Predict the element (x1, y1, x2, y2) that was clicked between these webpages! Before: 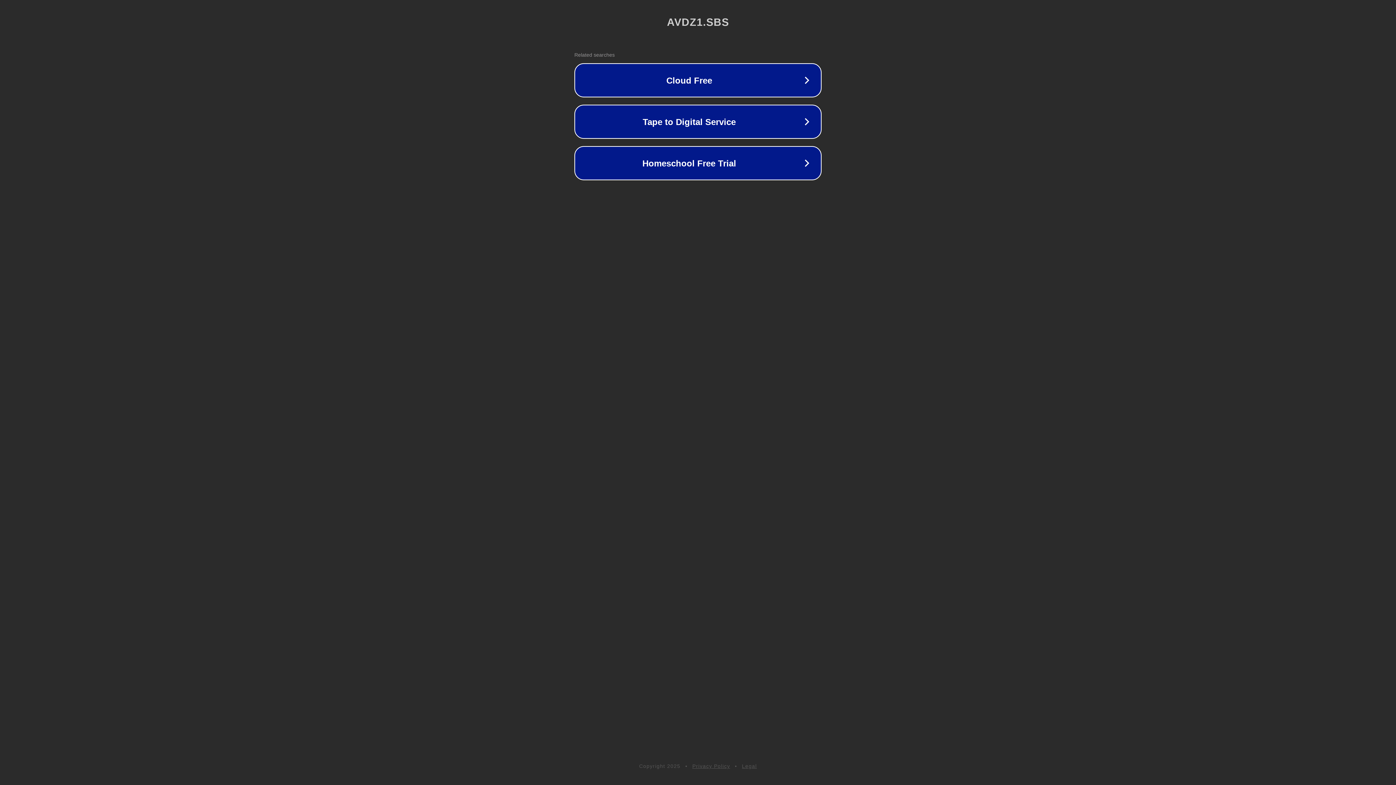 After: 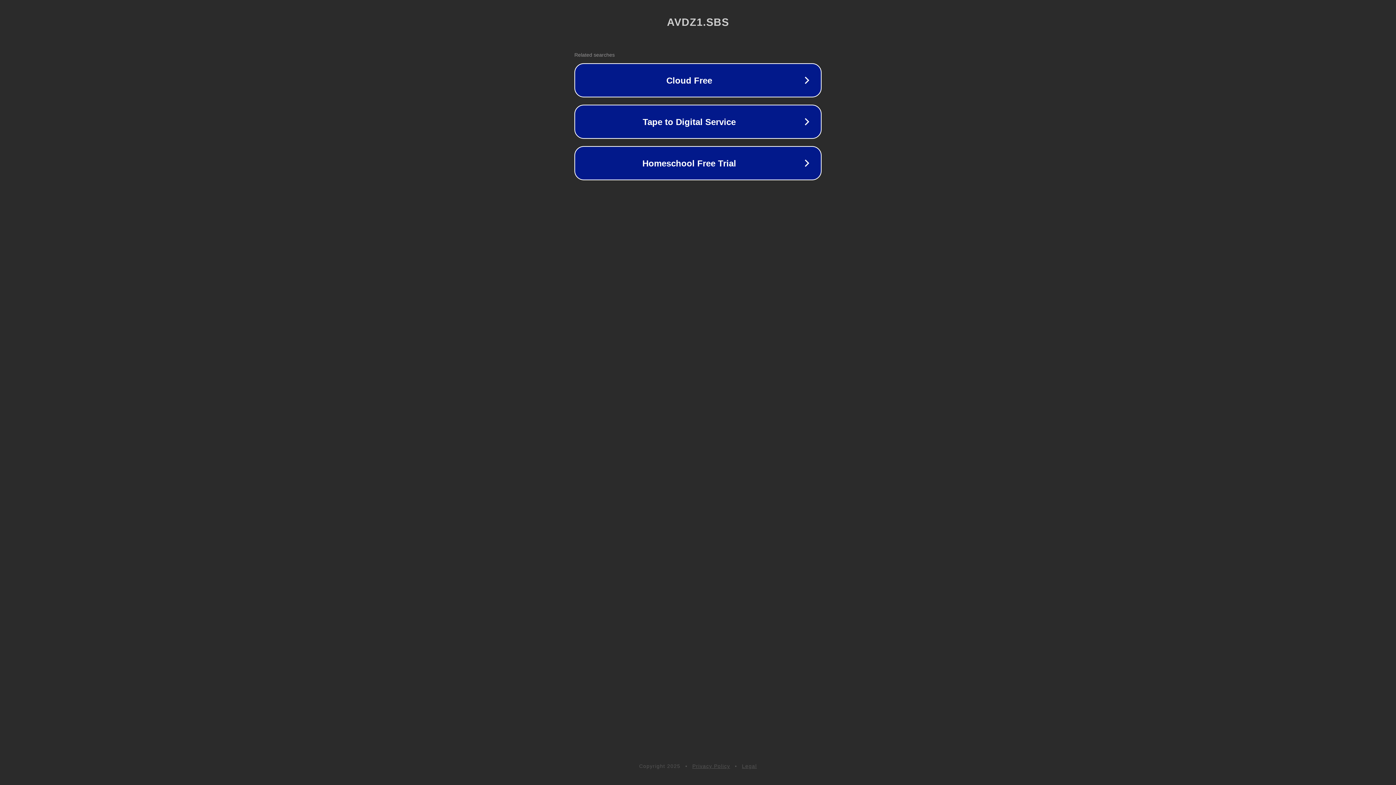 Action: label: Legal bbox: (742, 763, 757, 769)